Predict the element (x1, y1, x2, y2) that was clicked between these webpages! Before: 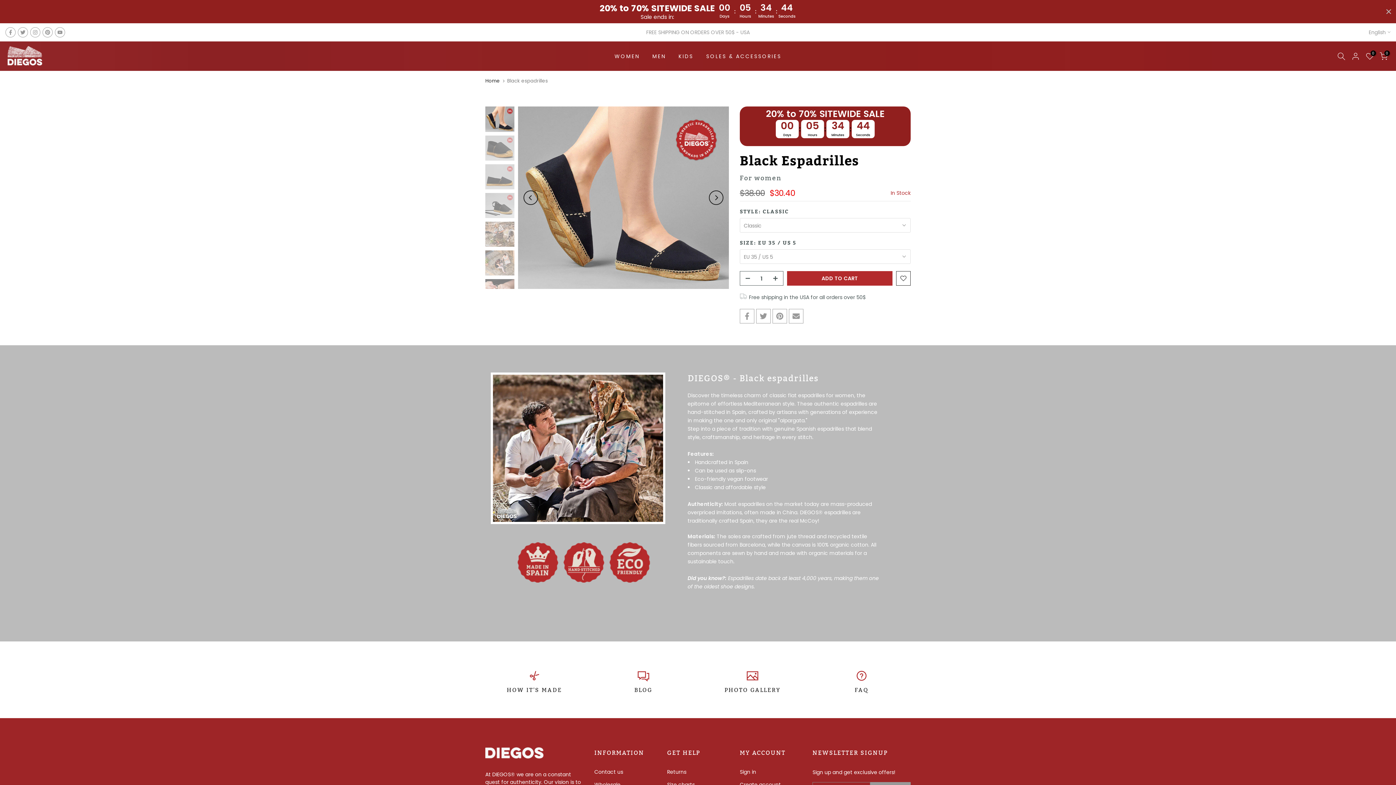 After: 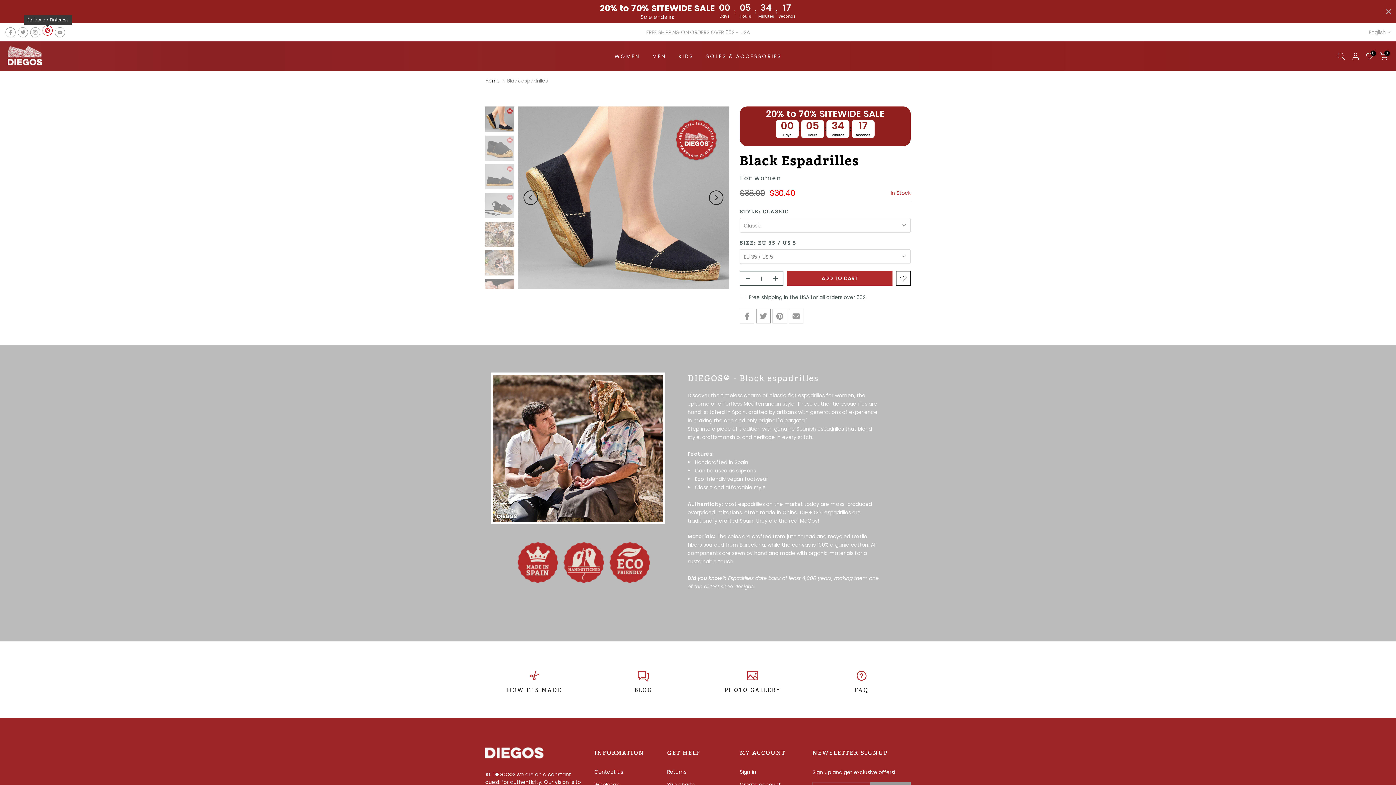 Action: bbox: (42, 27, 52, 37)